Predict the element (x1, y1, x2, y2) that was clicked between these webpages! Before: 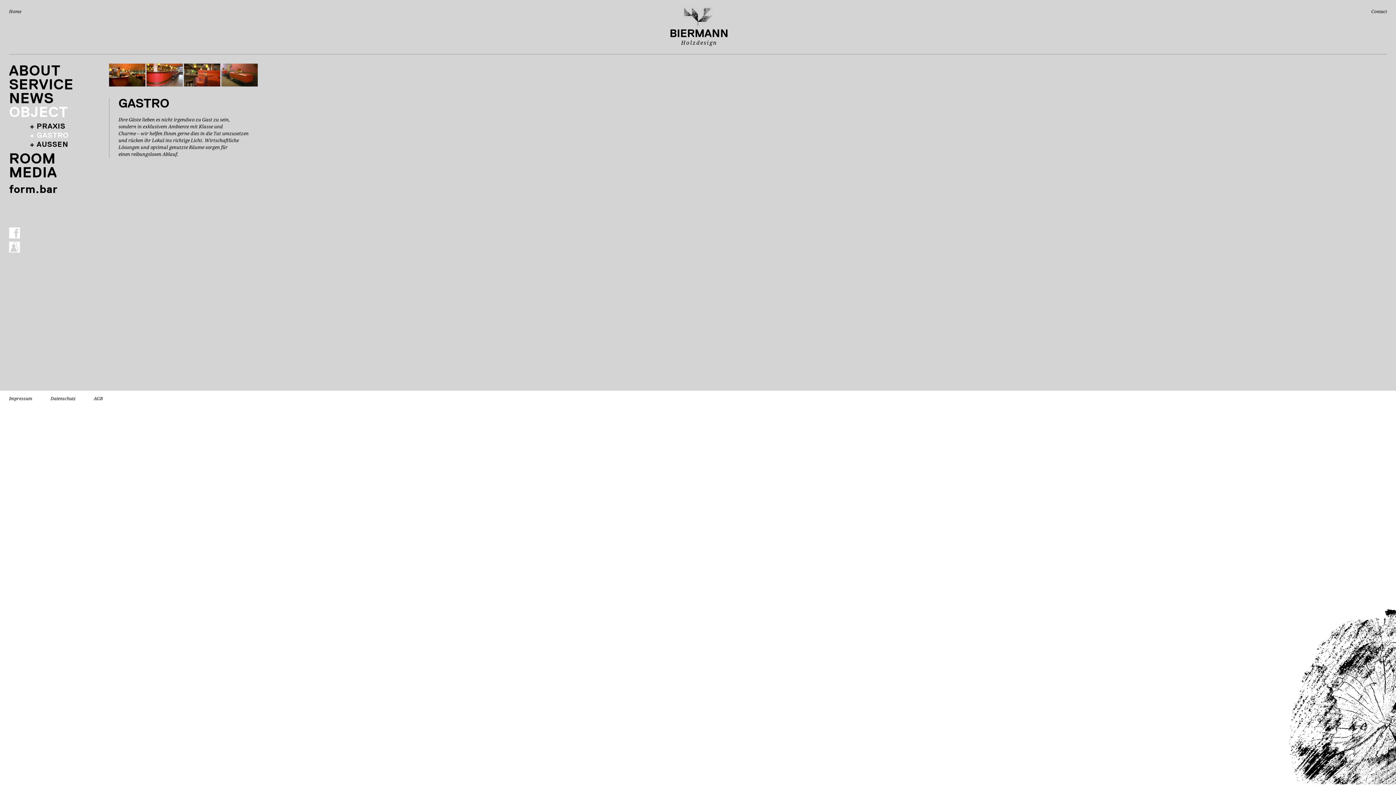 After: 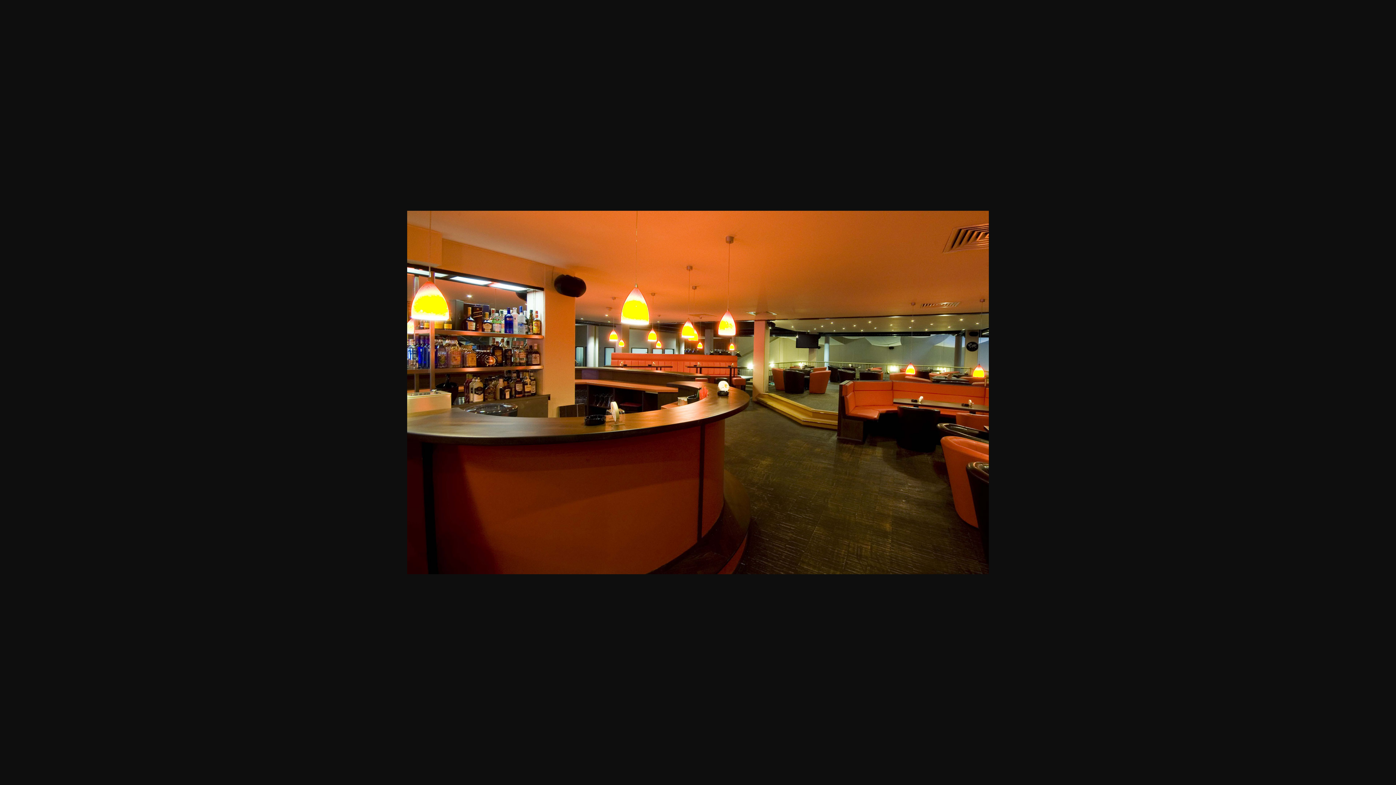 Action: bbox: (109, 82, 145, 87)